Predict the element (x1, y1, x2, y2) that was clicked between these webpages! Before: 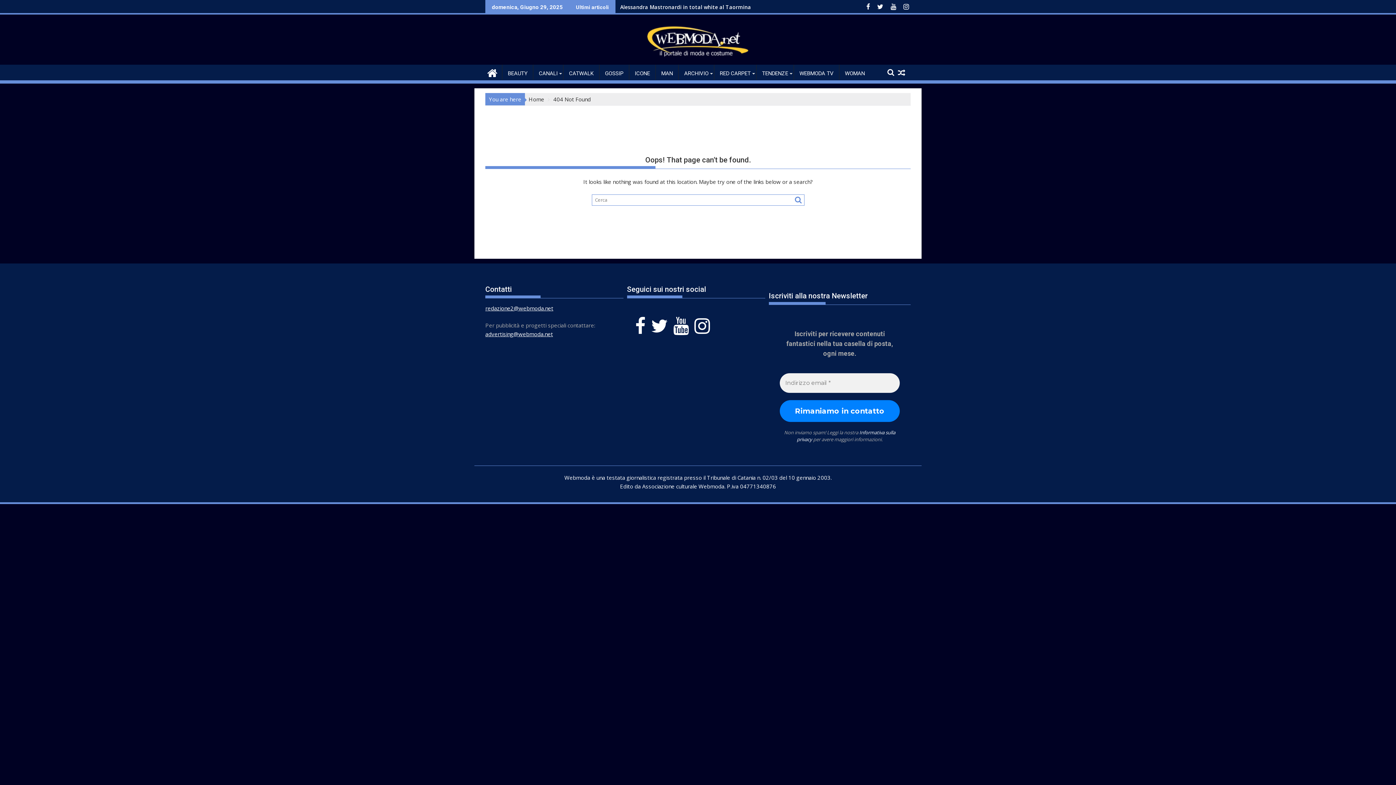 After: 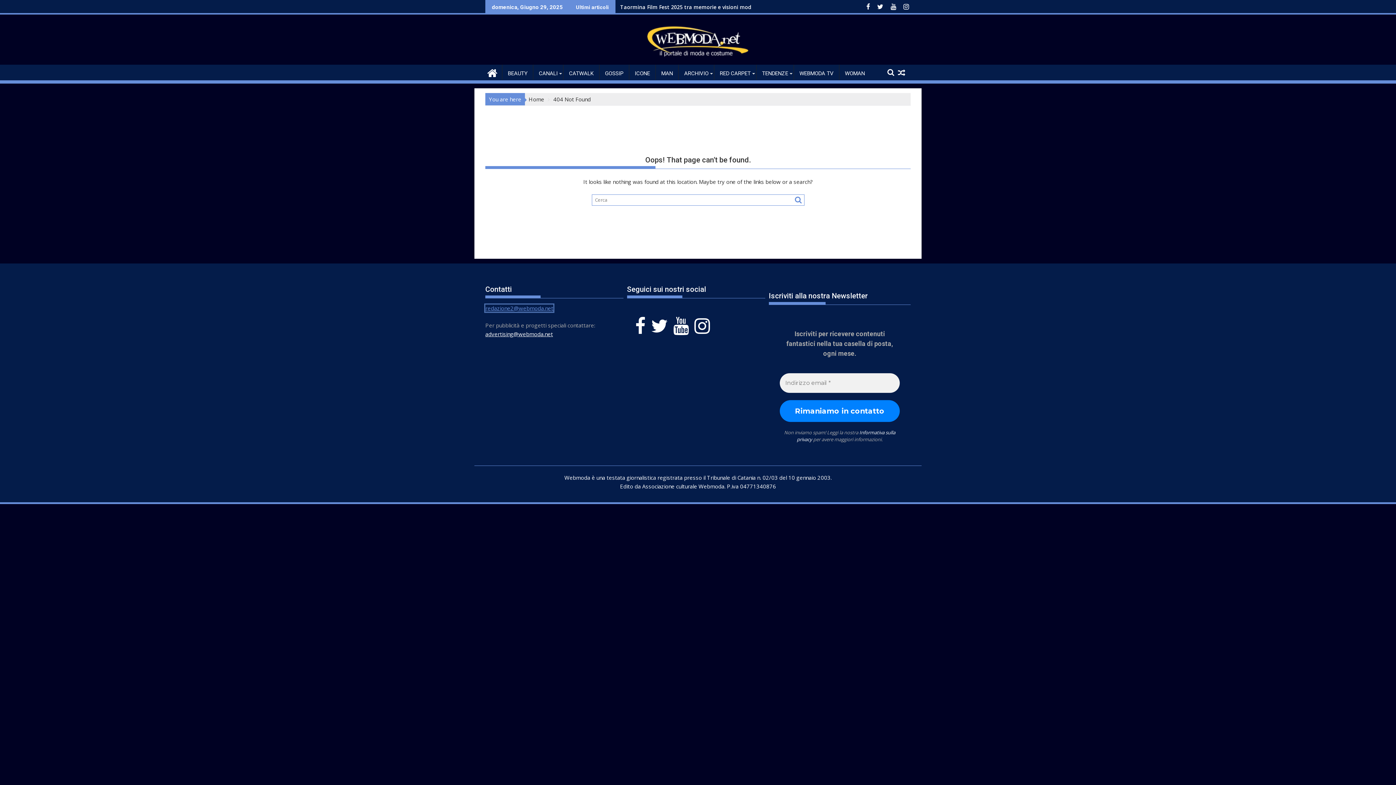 Action: label: redazione2@webmoda.net bbox: (485, 304, 553, 312)